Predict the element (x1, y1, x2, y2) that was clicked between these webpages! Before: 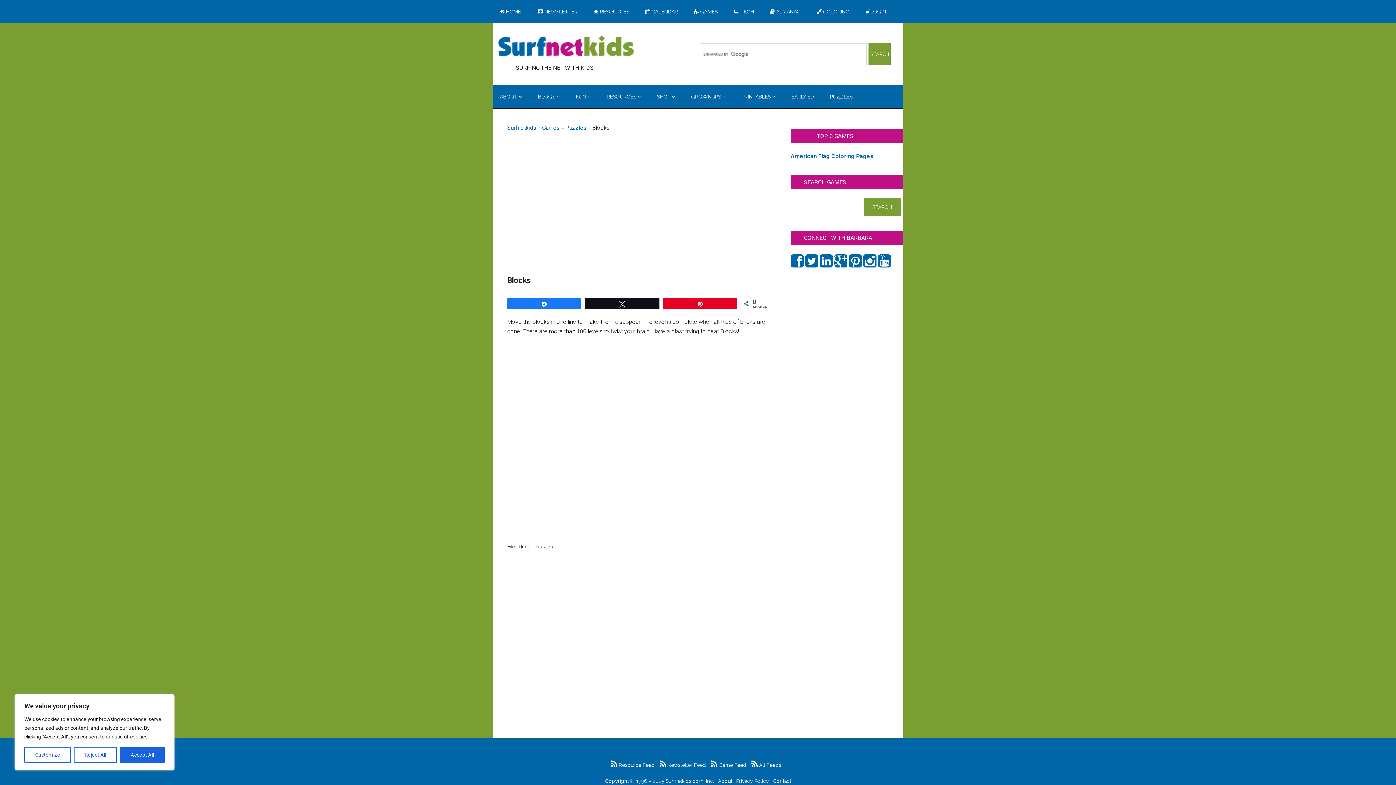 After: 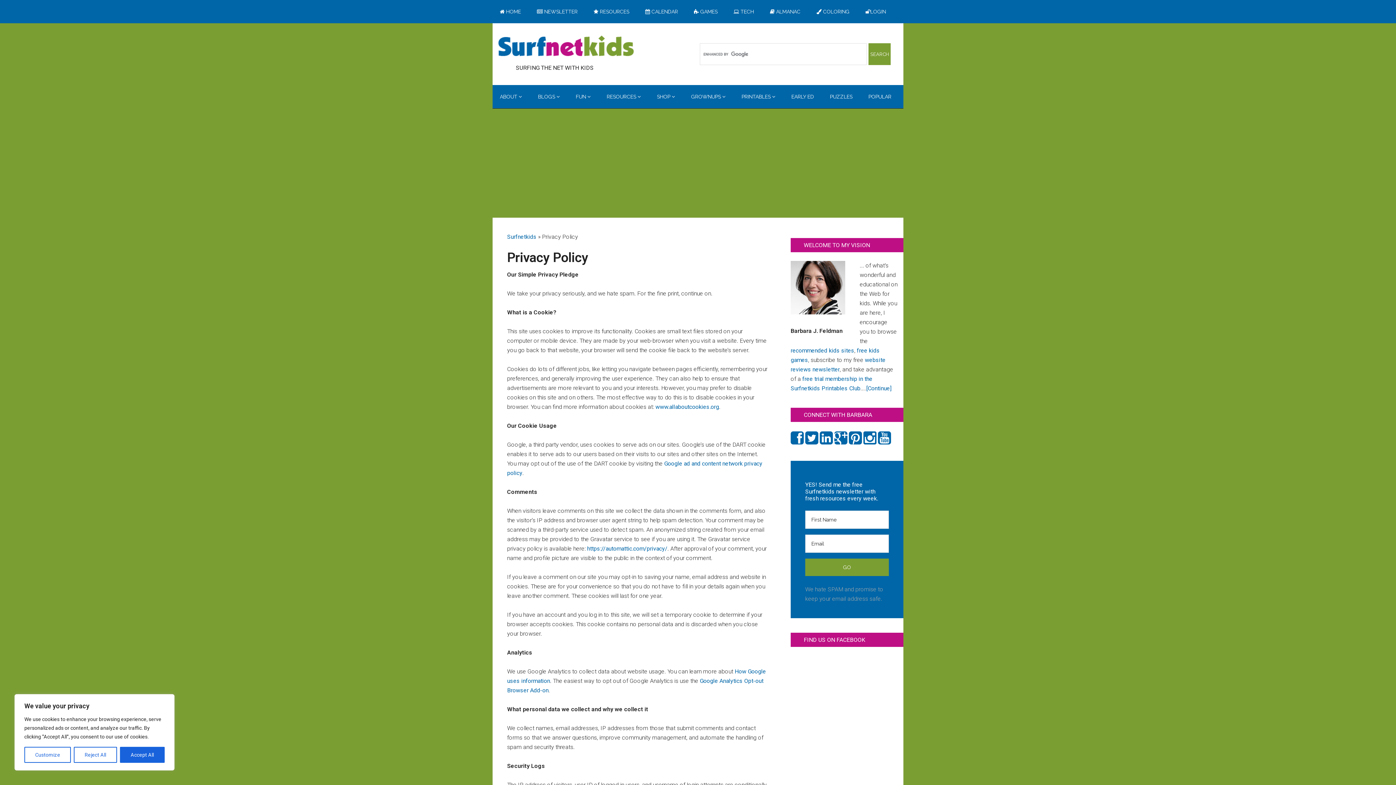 Action: bbox: (736, 778, 769, 784) label: Privacy Policy